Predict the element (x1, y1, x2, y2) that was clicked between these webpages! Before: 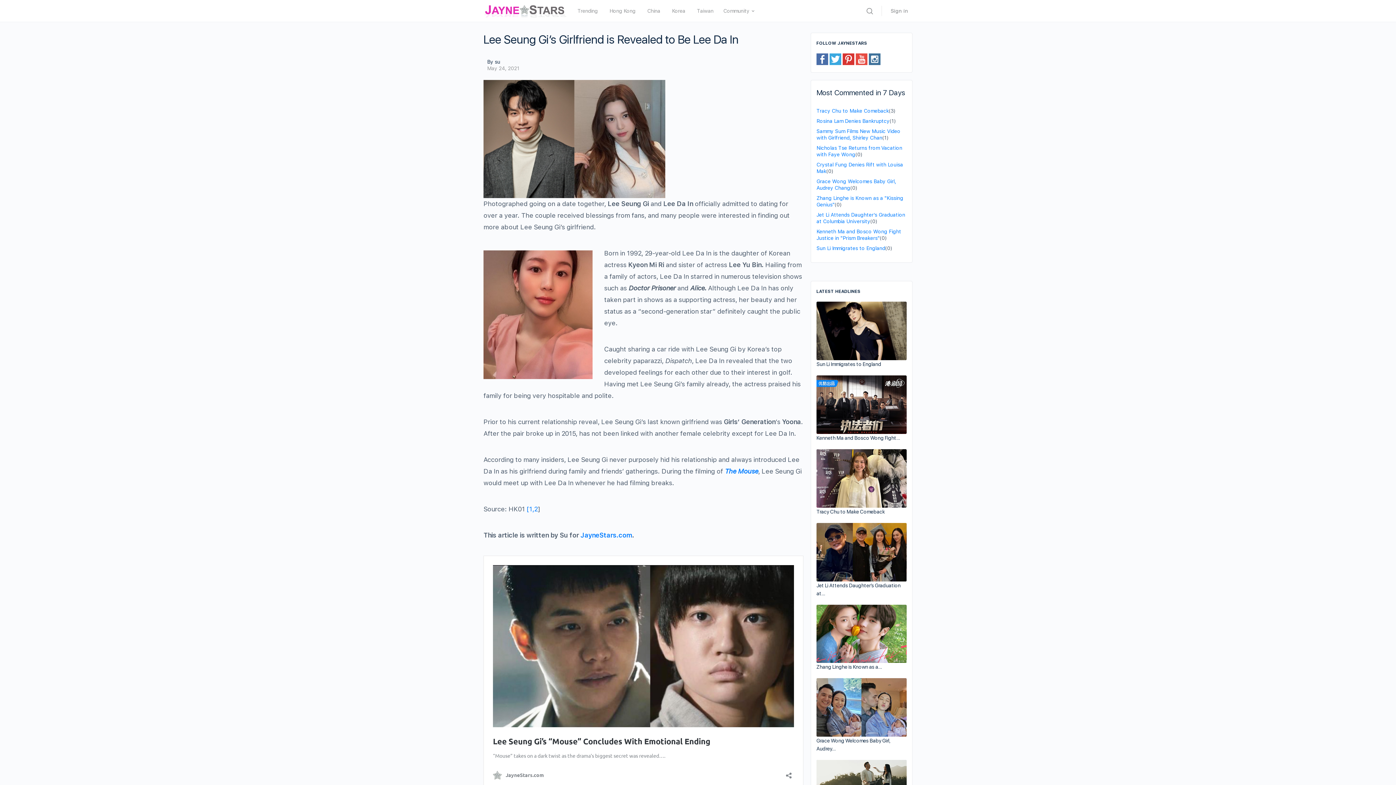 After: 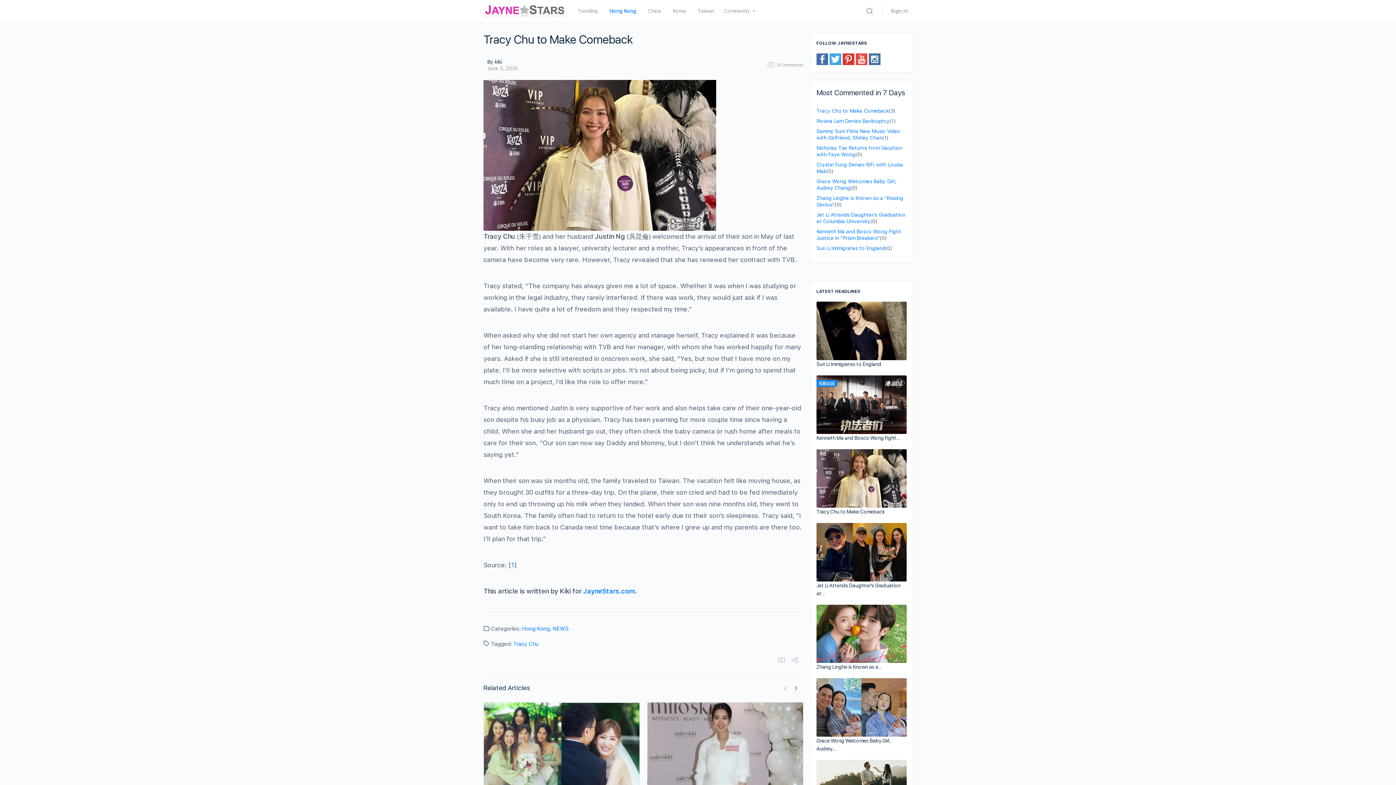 Action: bbox: (816, 449, 906, 507)